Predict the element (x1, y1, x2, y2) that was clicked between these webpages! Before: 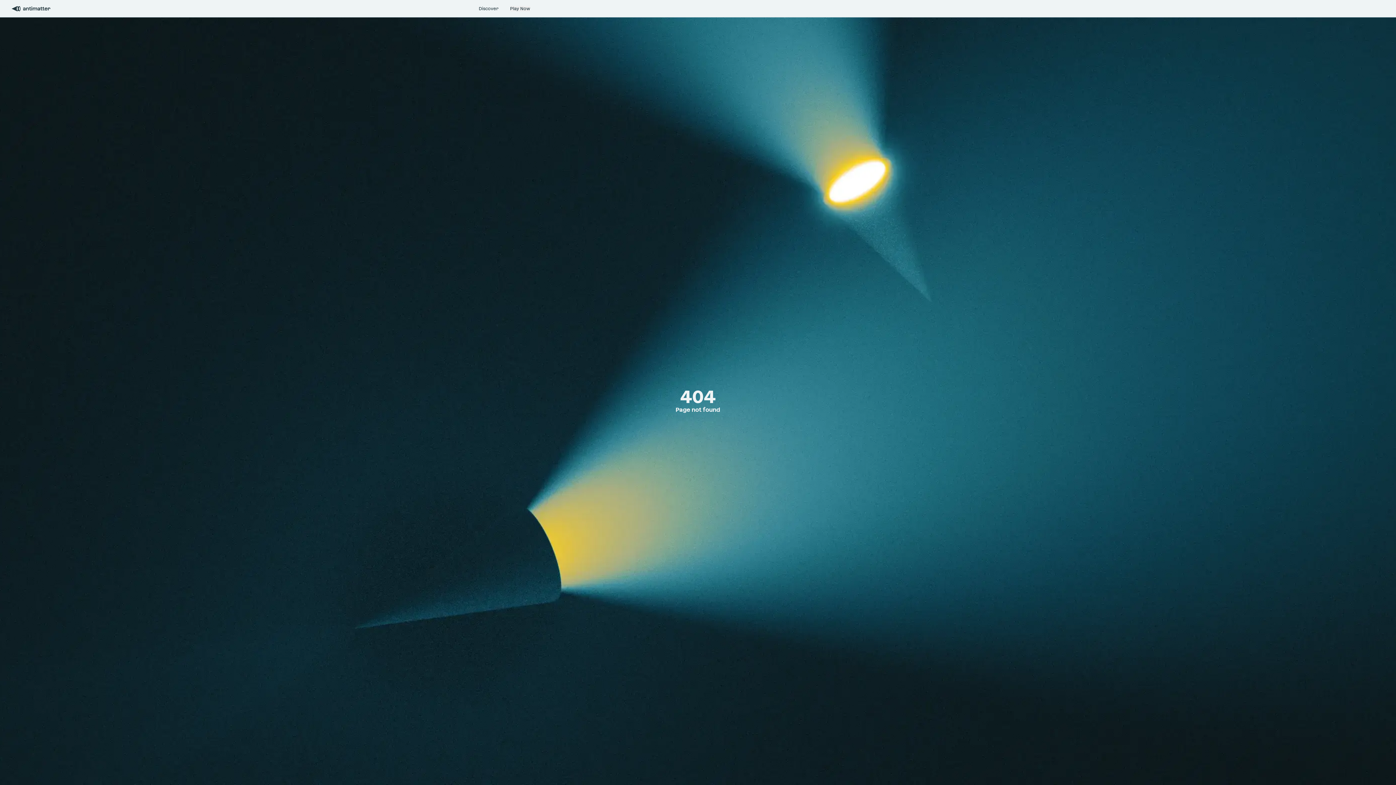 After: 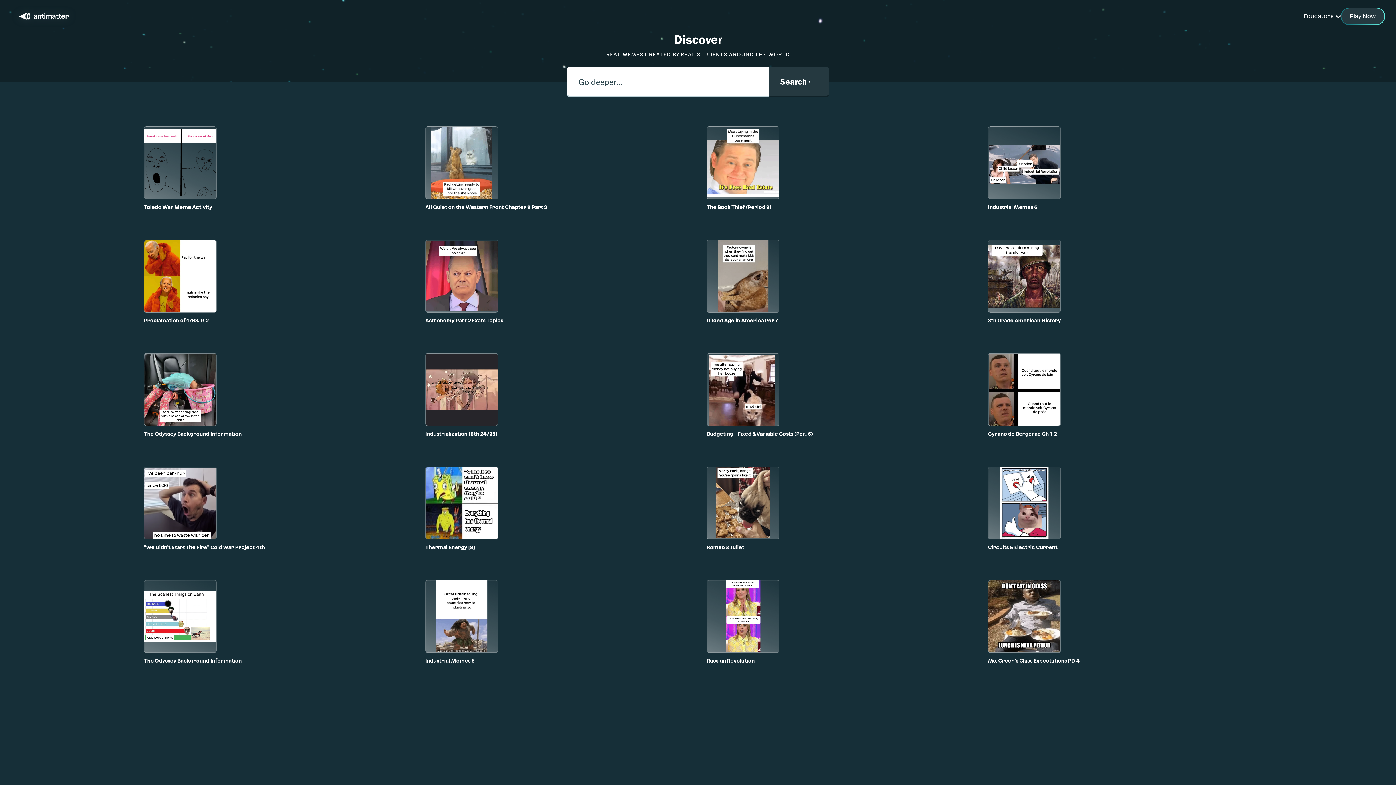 Action: label: Discover bbox: (478, 5, 498, 11)